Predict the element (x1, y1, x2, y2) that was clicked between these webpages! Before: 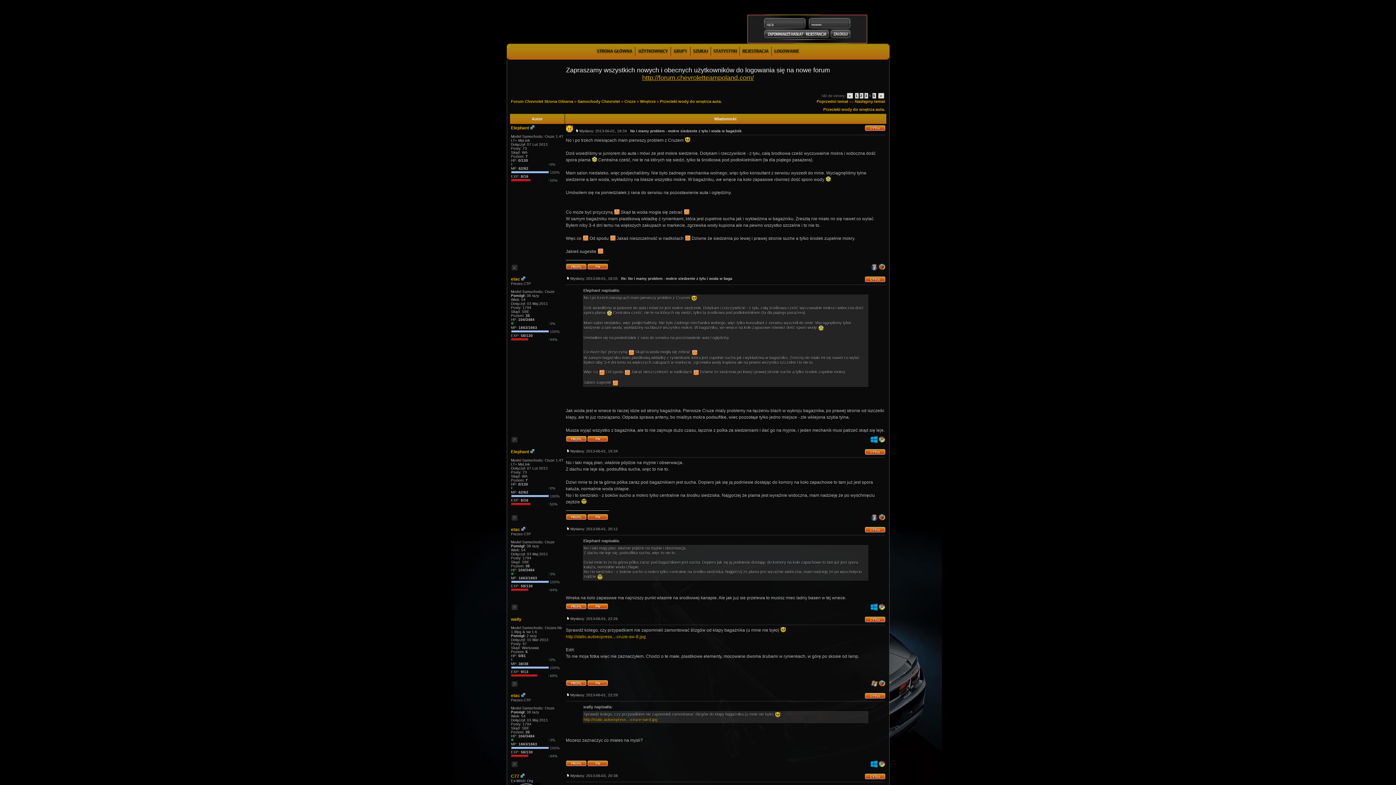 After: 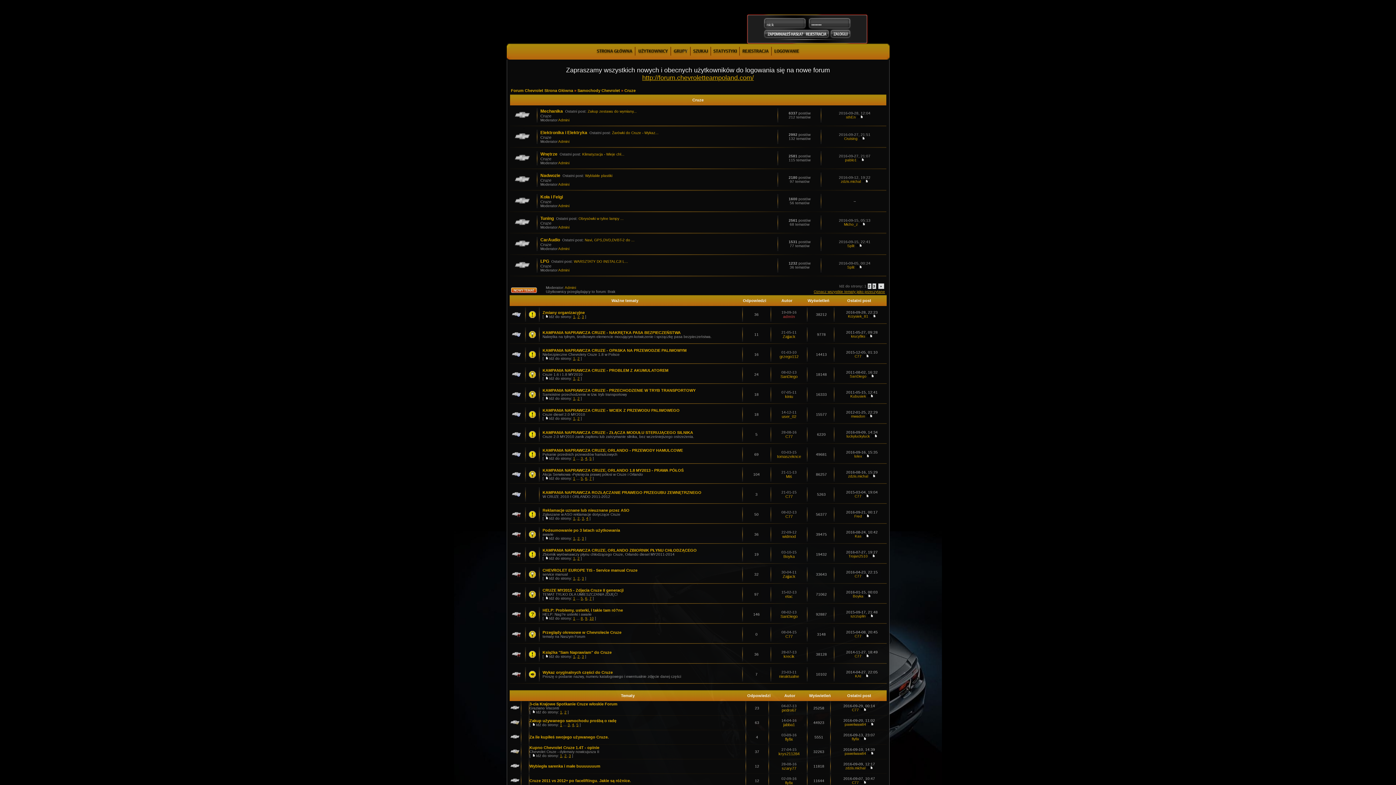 Action: bbox: (624, 99, 635, 103) label: Cruze